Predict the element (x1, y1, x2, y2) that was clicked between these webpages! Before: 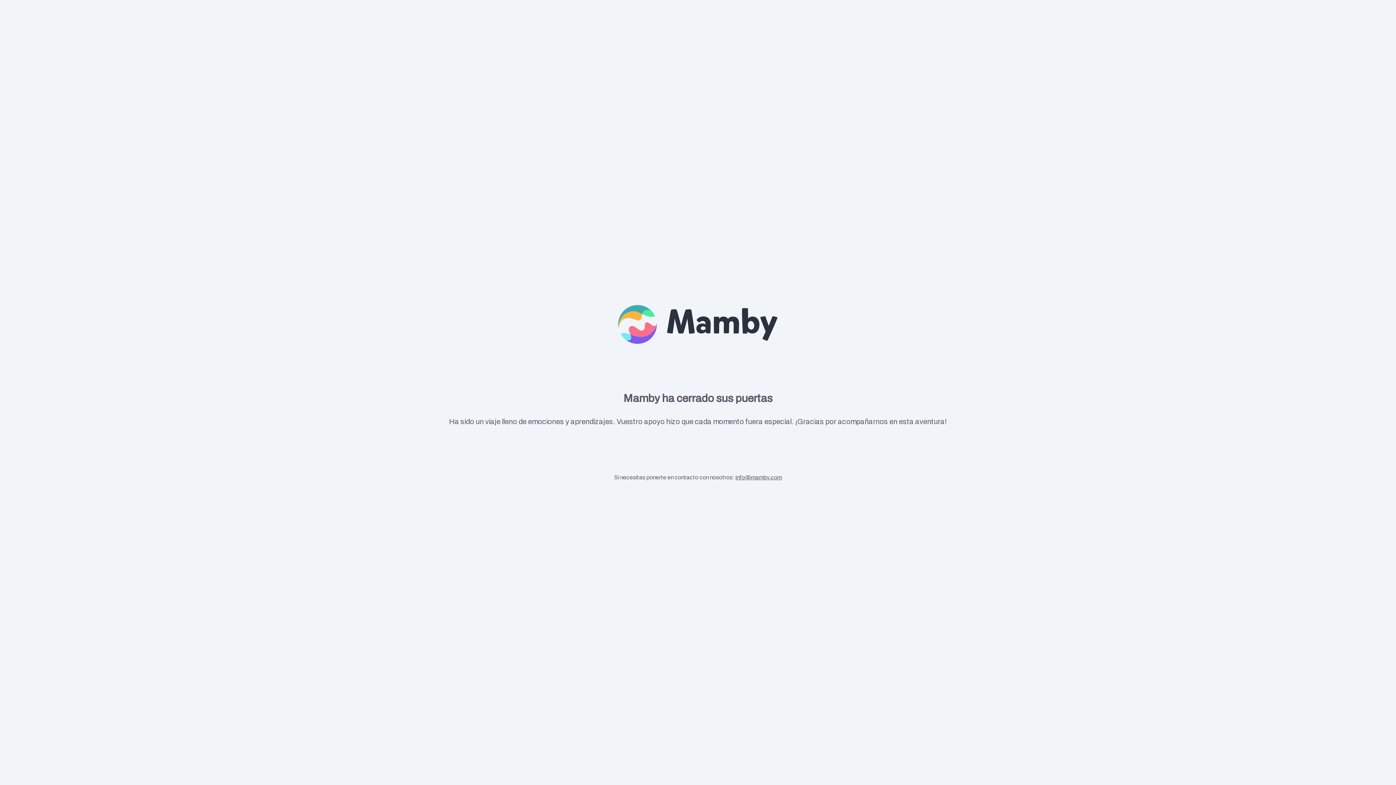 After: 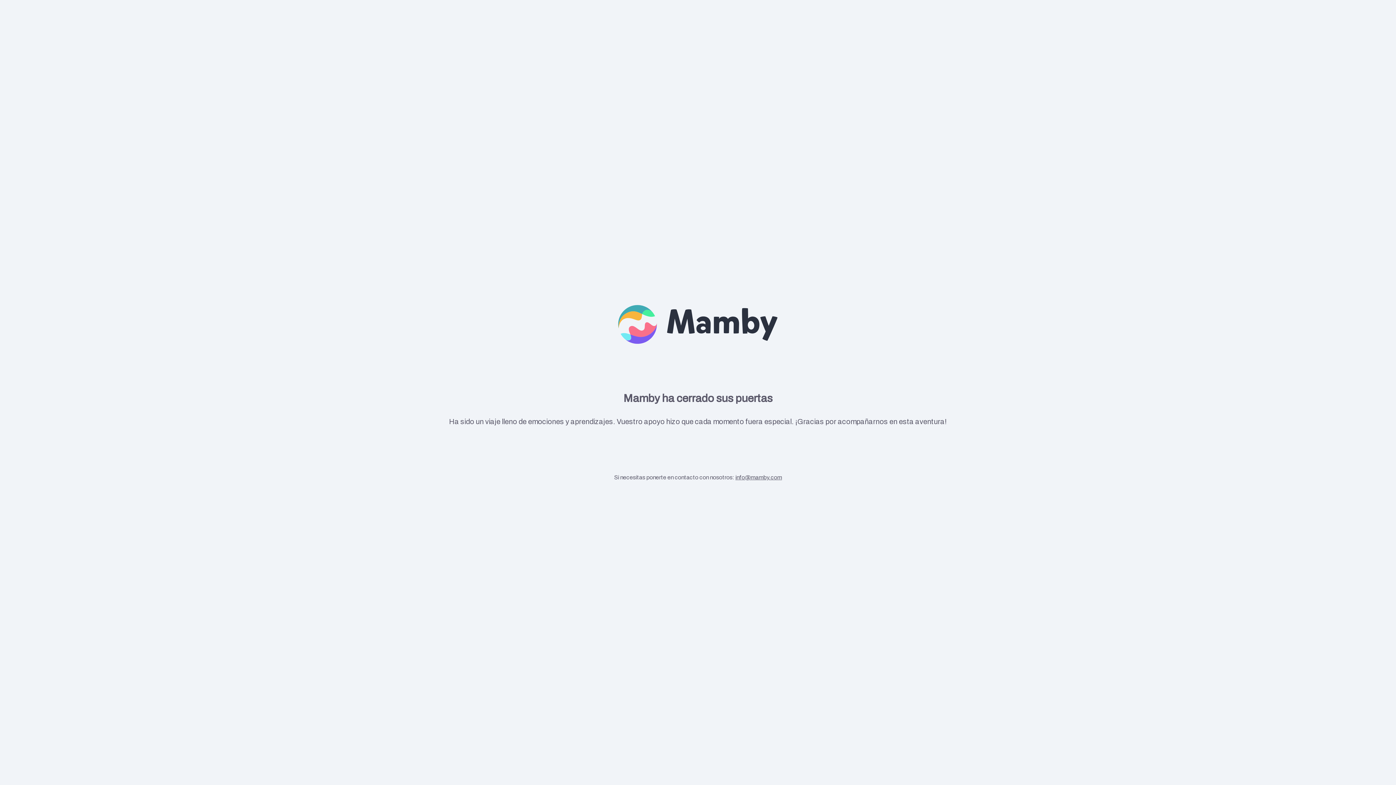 Action: bbox: (735, 474, 782, 480) label: info@mamby.com